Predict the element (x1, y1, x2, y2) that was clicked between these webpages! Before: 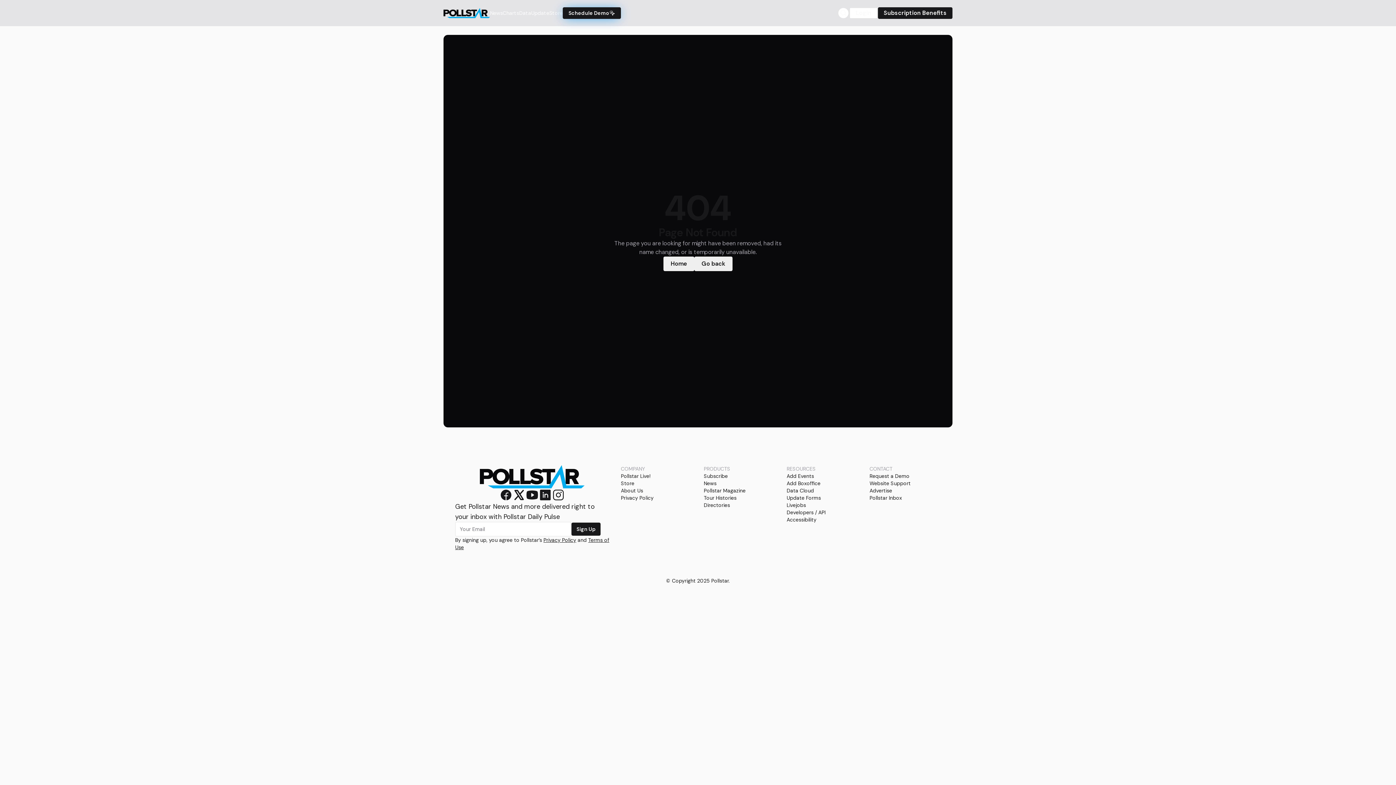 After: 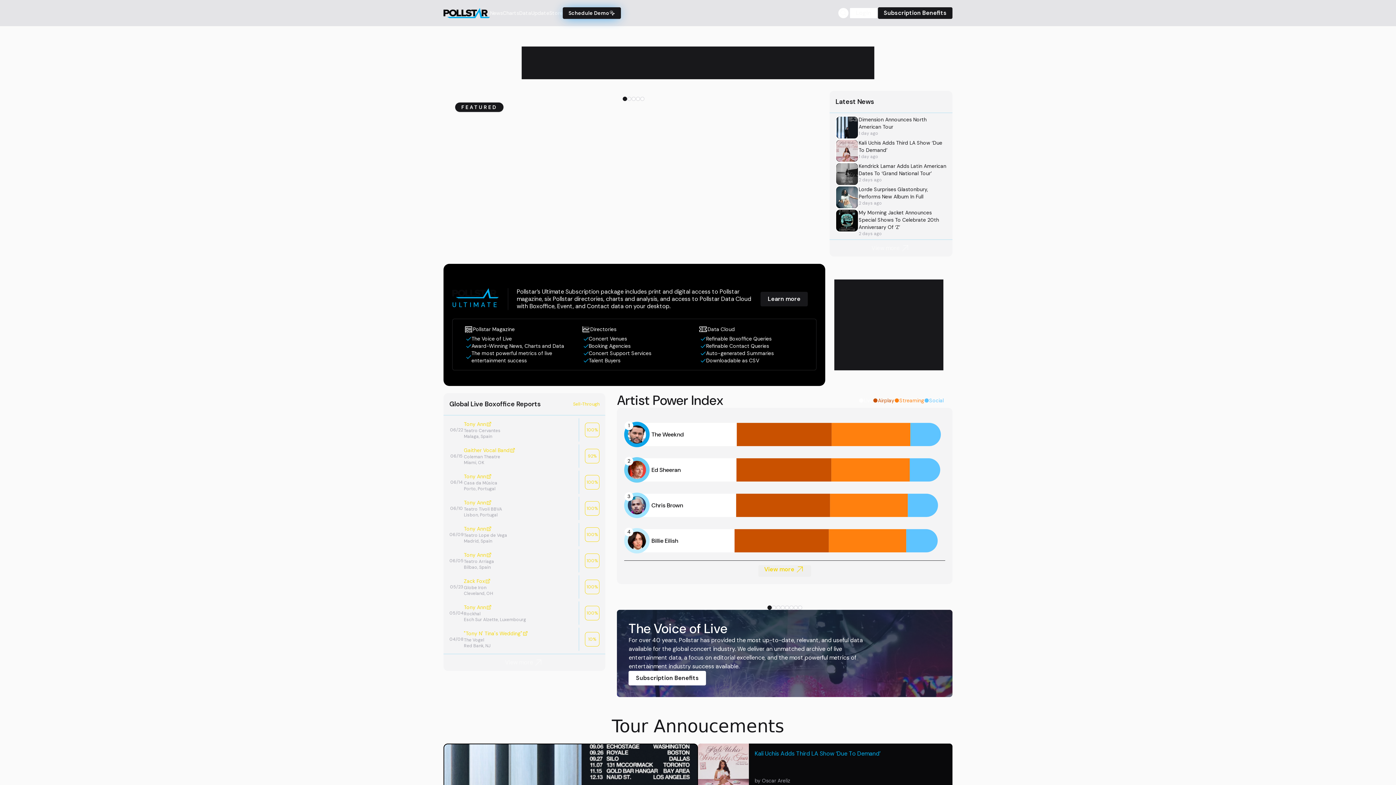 Action: label: Home bbox: (663, 256, 694, 271)